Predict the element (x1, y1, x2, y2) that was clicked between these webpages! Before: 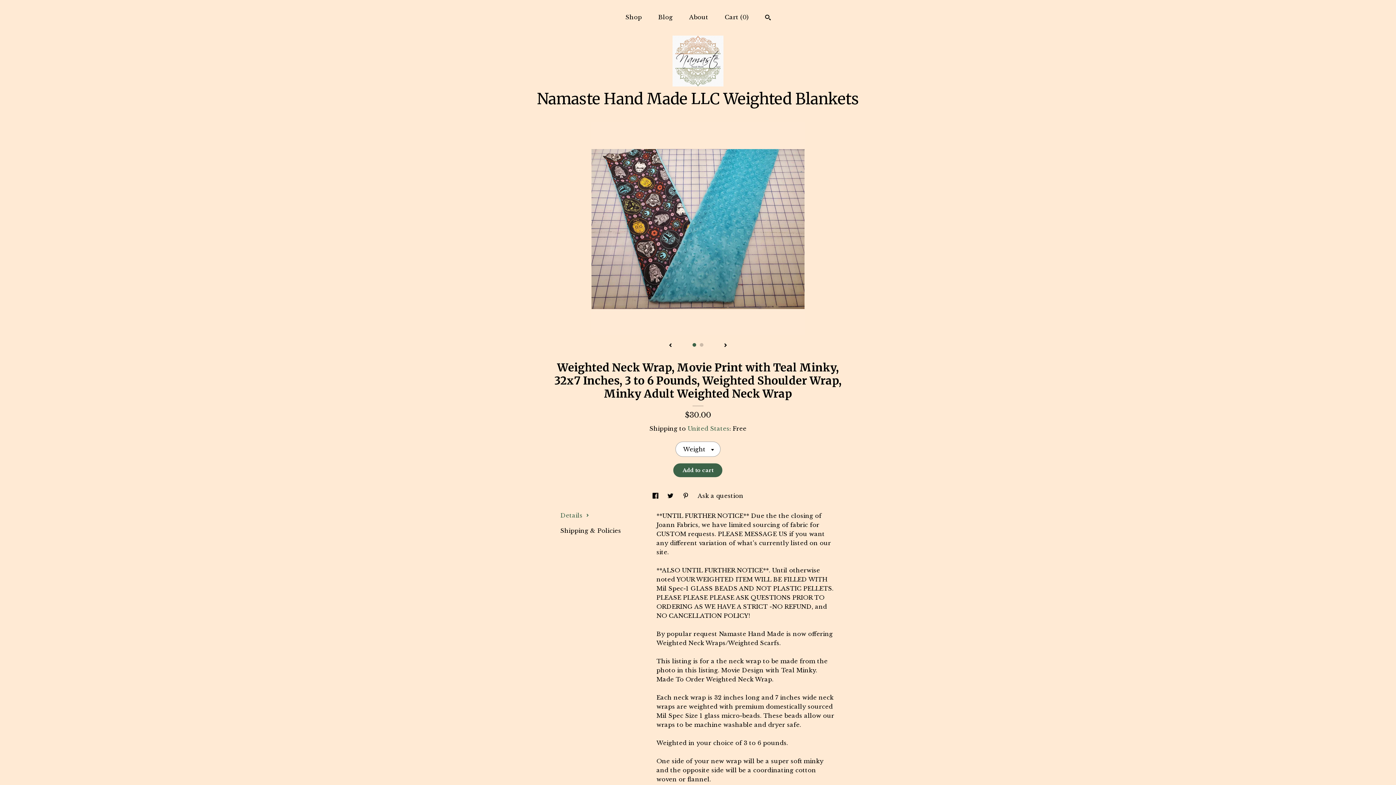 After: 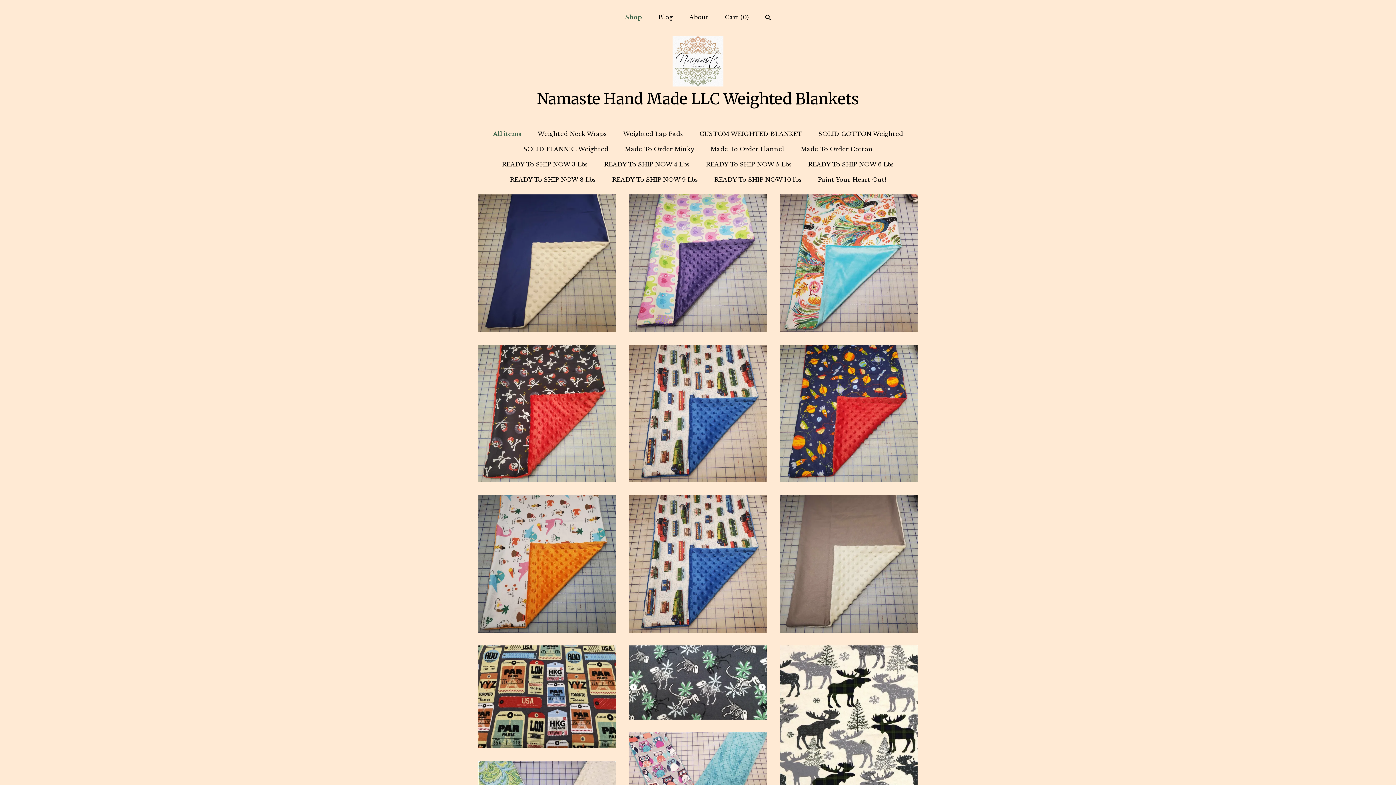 Action: label: Shop bbox: (625, 13, 642, 20)